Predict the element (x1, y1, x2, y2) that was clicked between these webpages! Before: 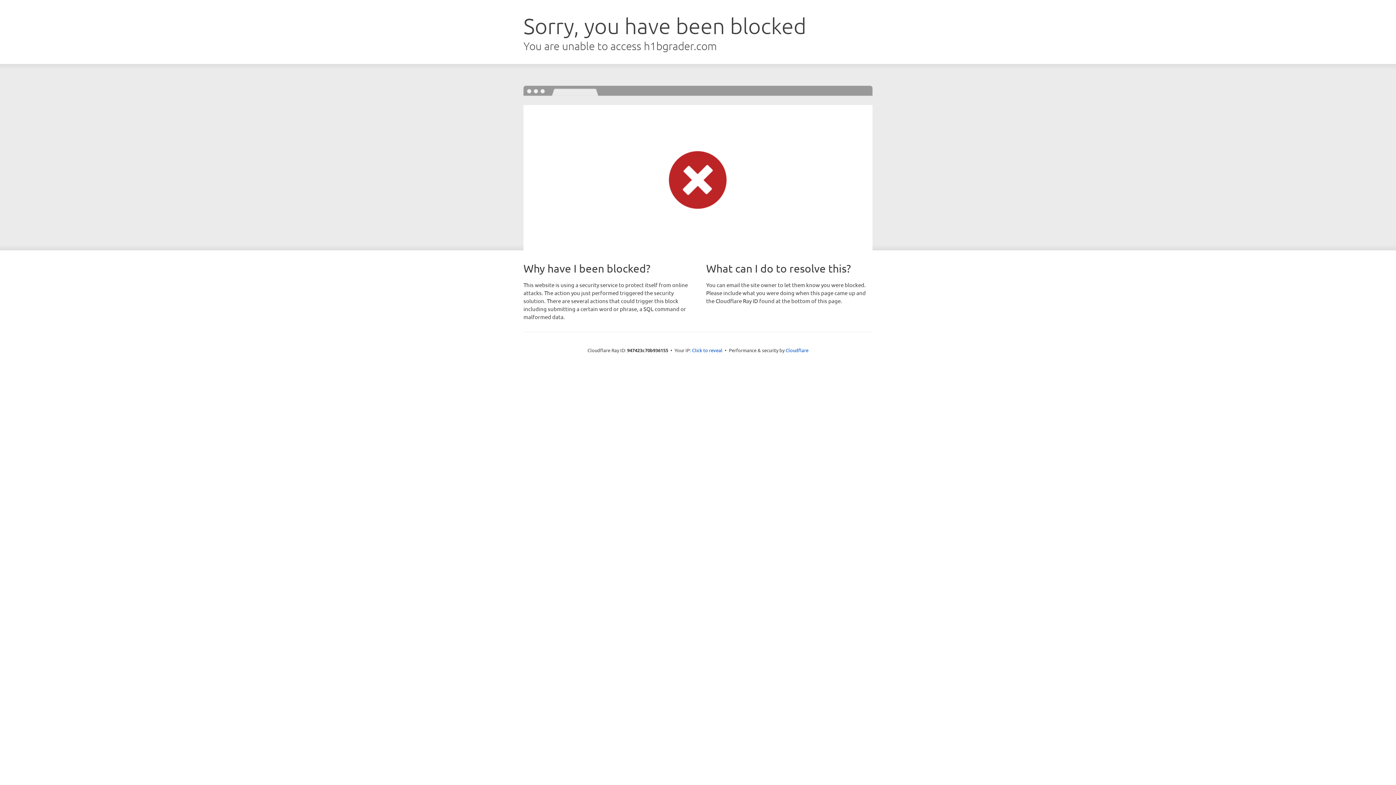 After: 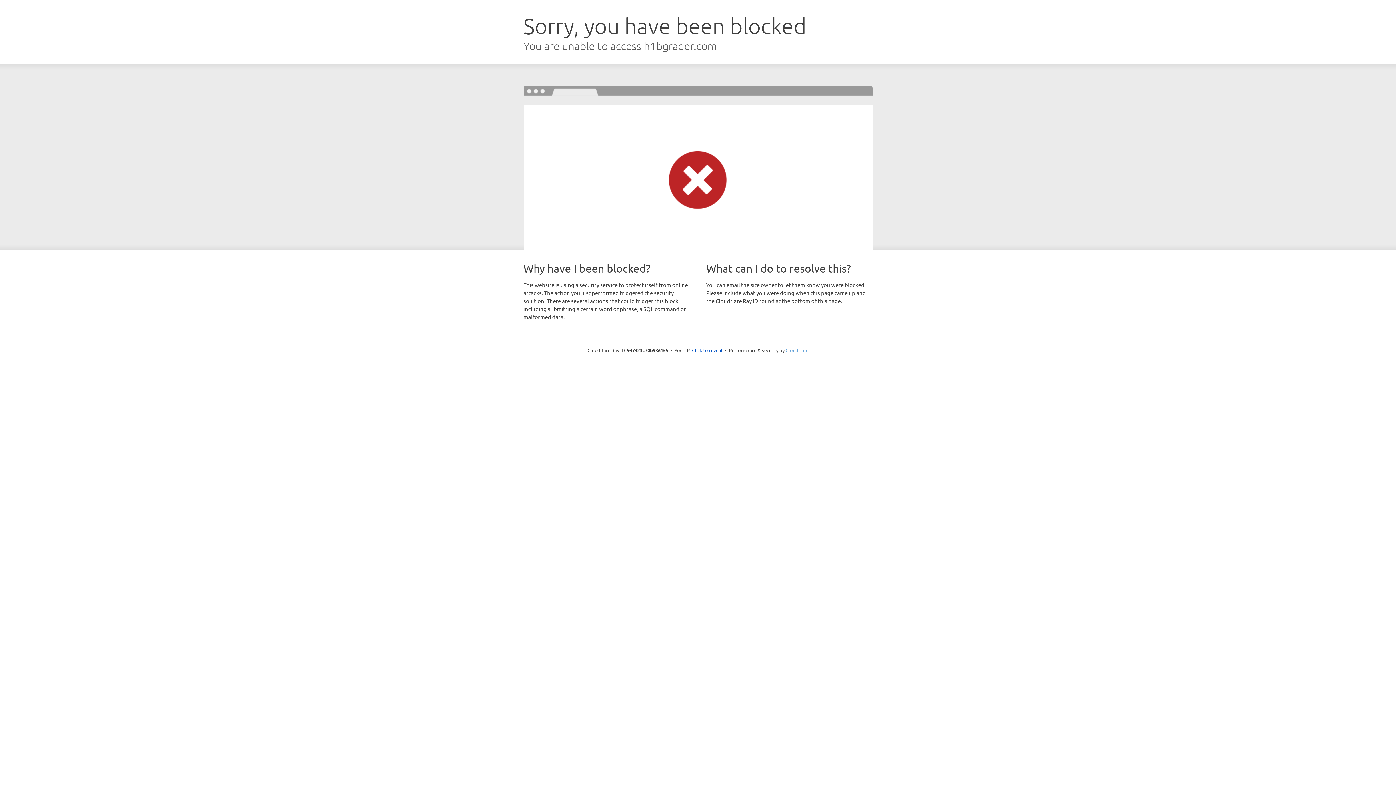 Action: bbox: (785, 347, 808, 353) label: Cloudflare